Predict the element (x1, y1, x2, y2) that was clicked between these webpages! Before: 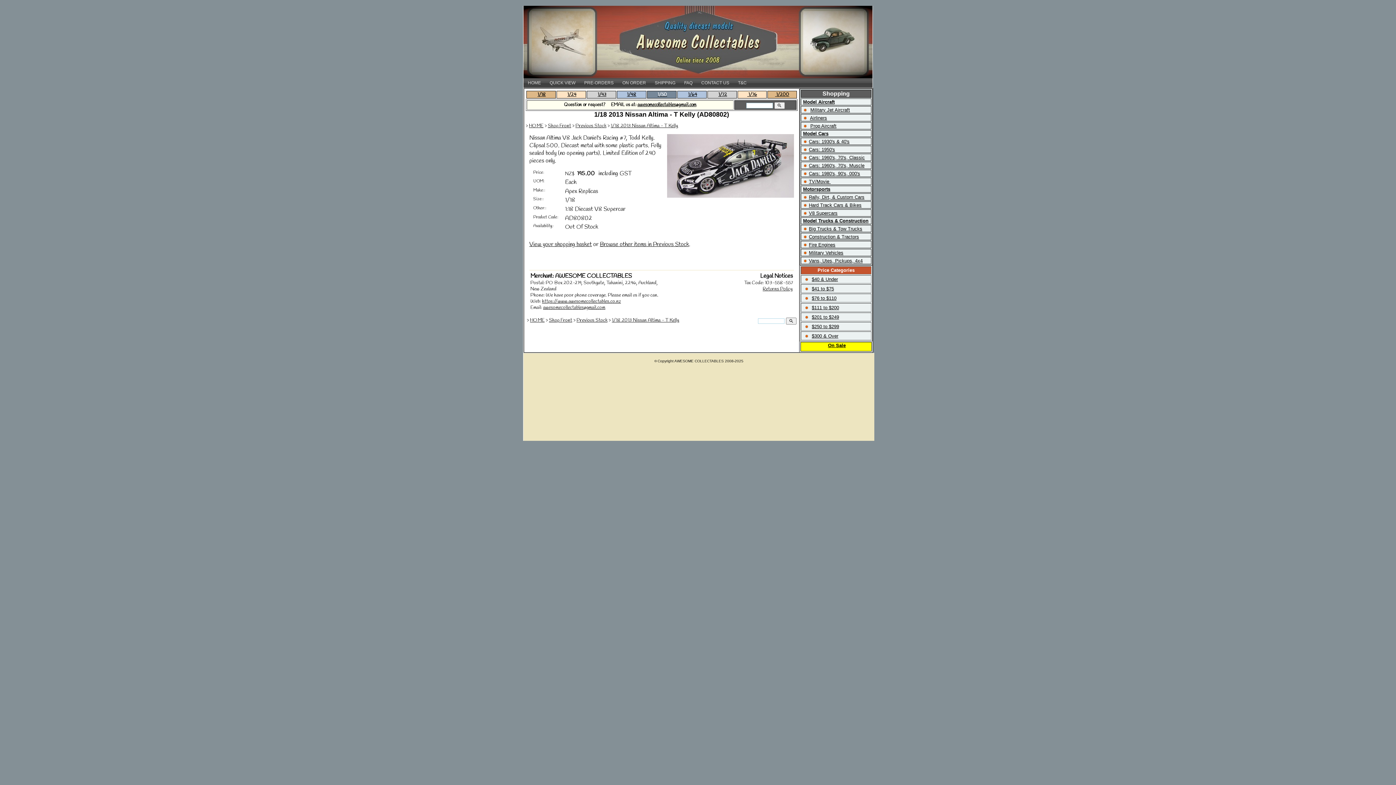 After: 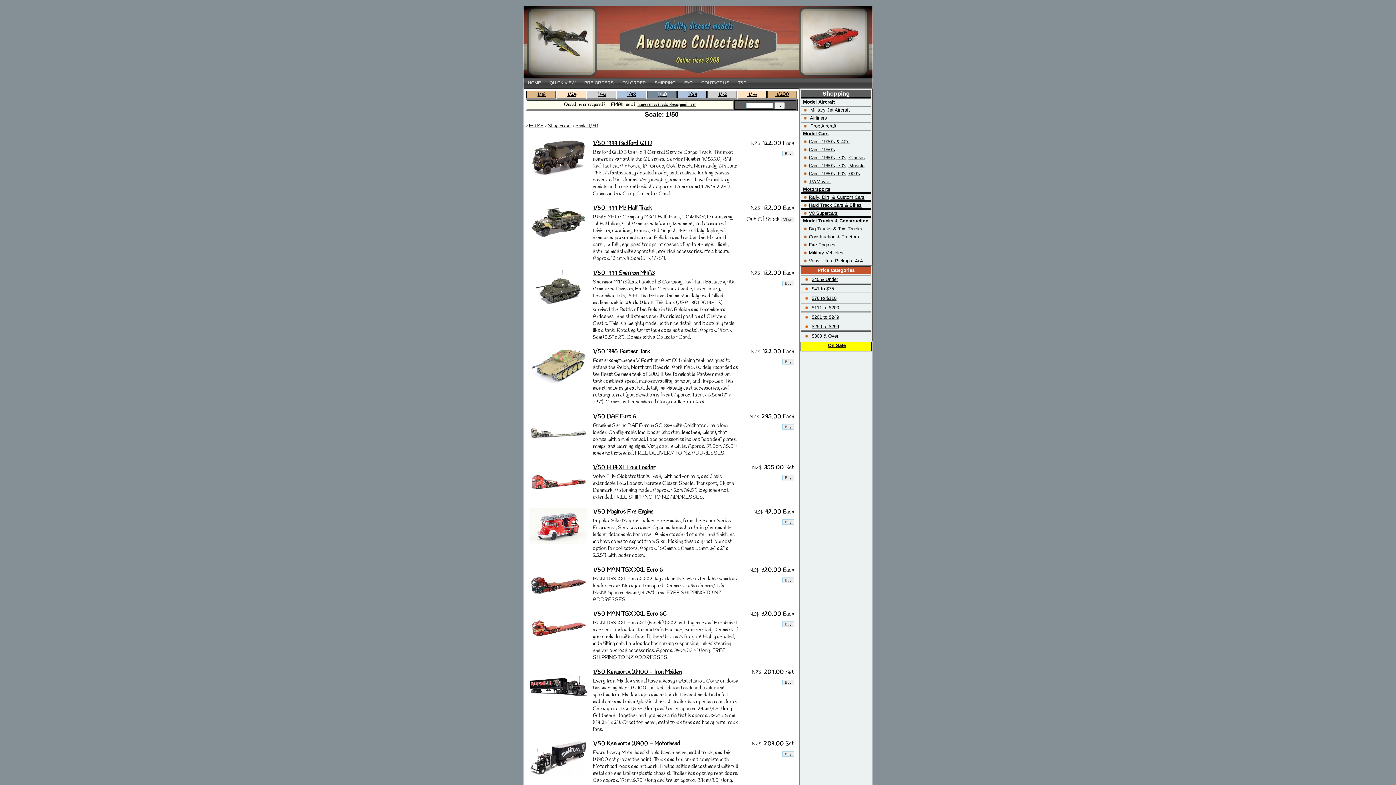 Action: bbox: (657, 91, 667, 97) label: 1/50